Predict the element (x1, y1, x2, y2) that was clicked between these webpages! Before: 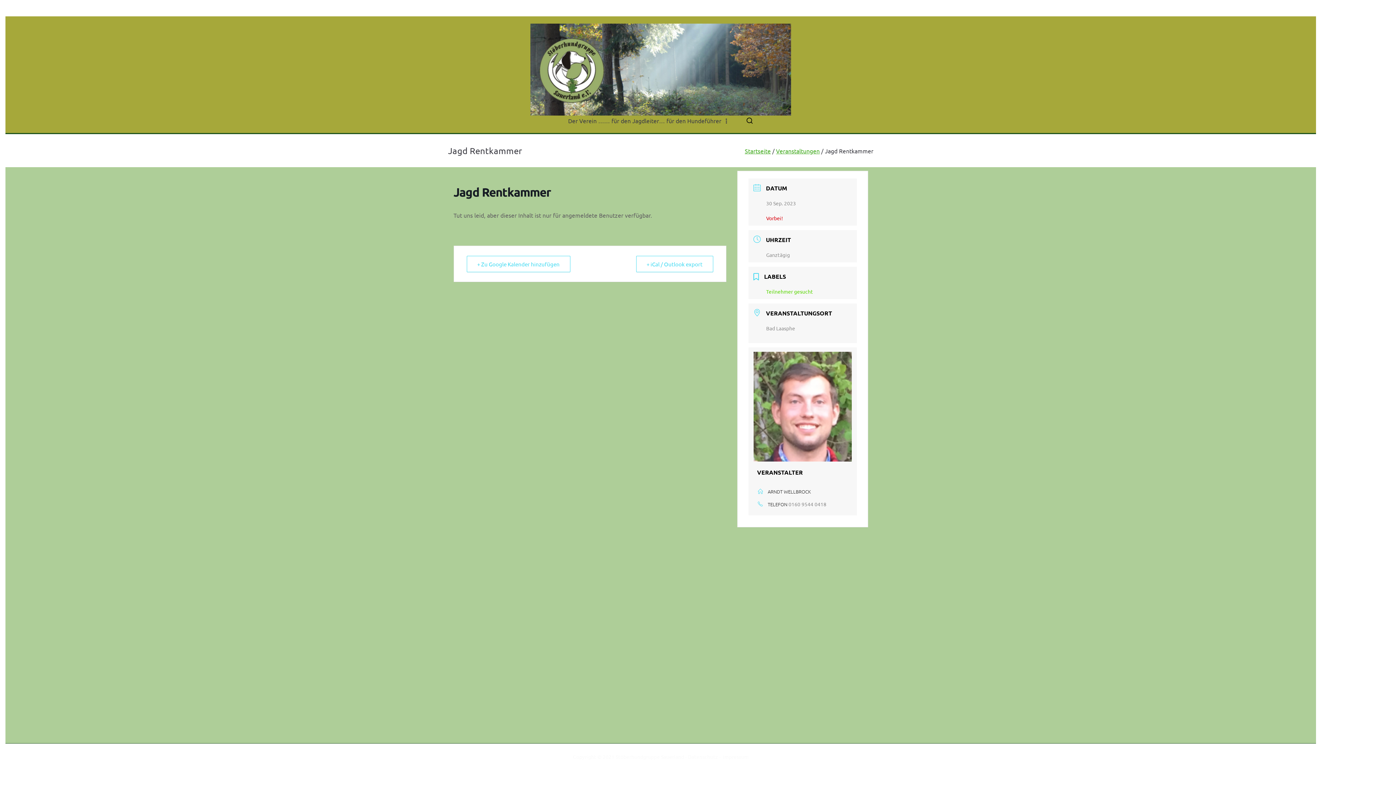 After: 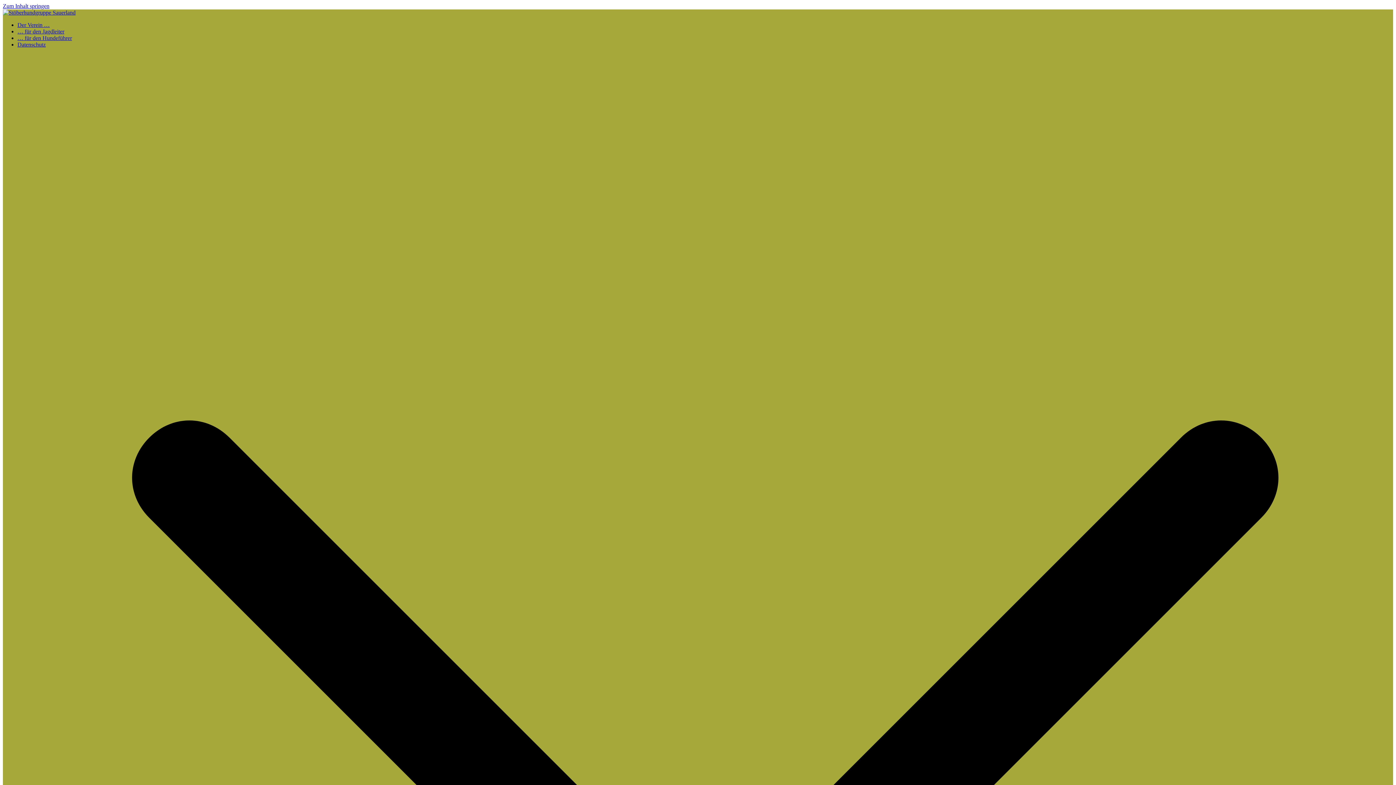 Action: bbox: (776, 147, 819, 154) label: Veranstaltungen